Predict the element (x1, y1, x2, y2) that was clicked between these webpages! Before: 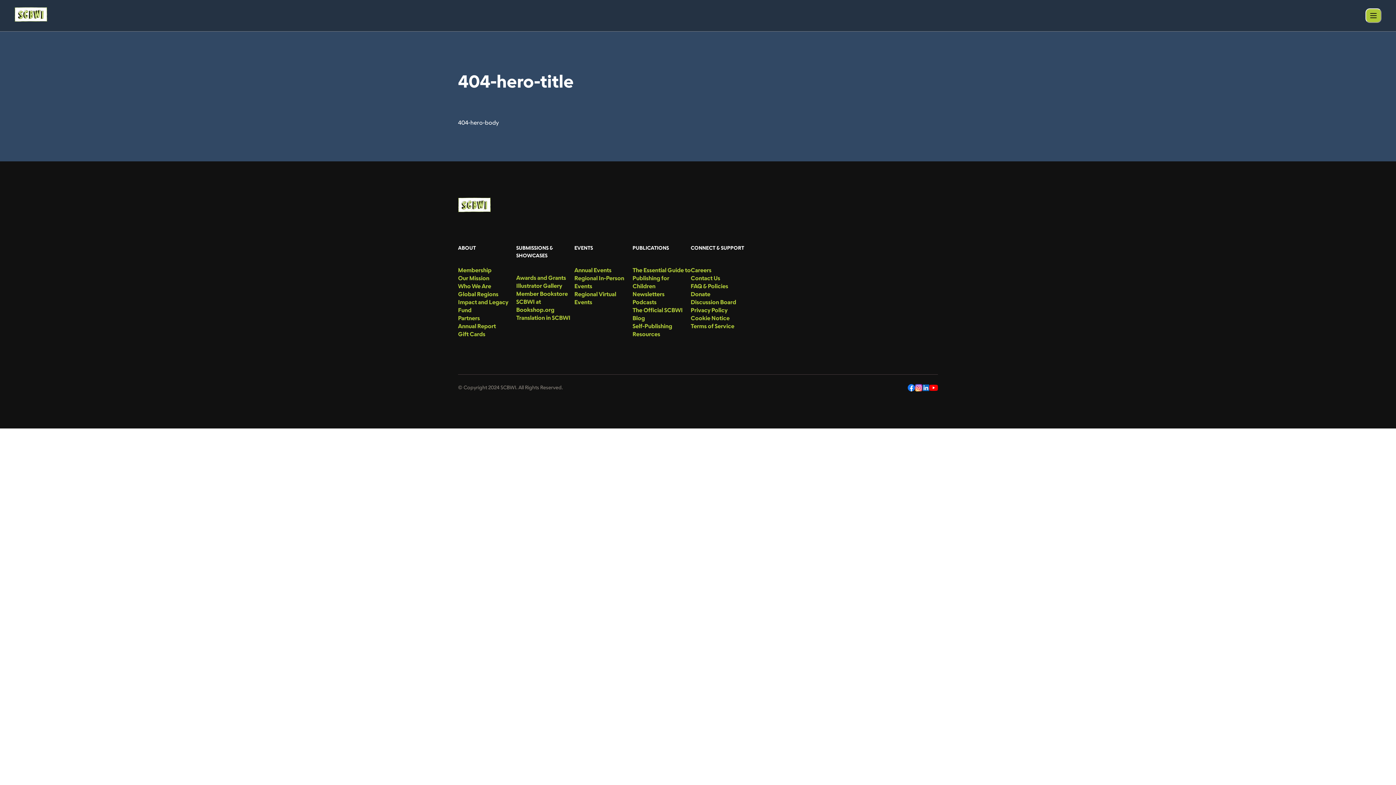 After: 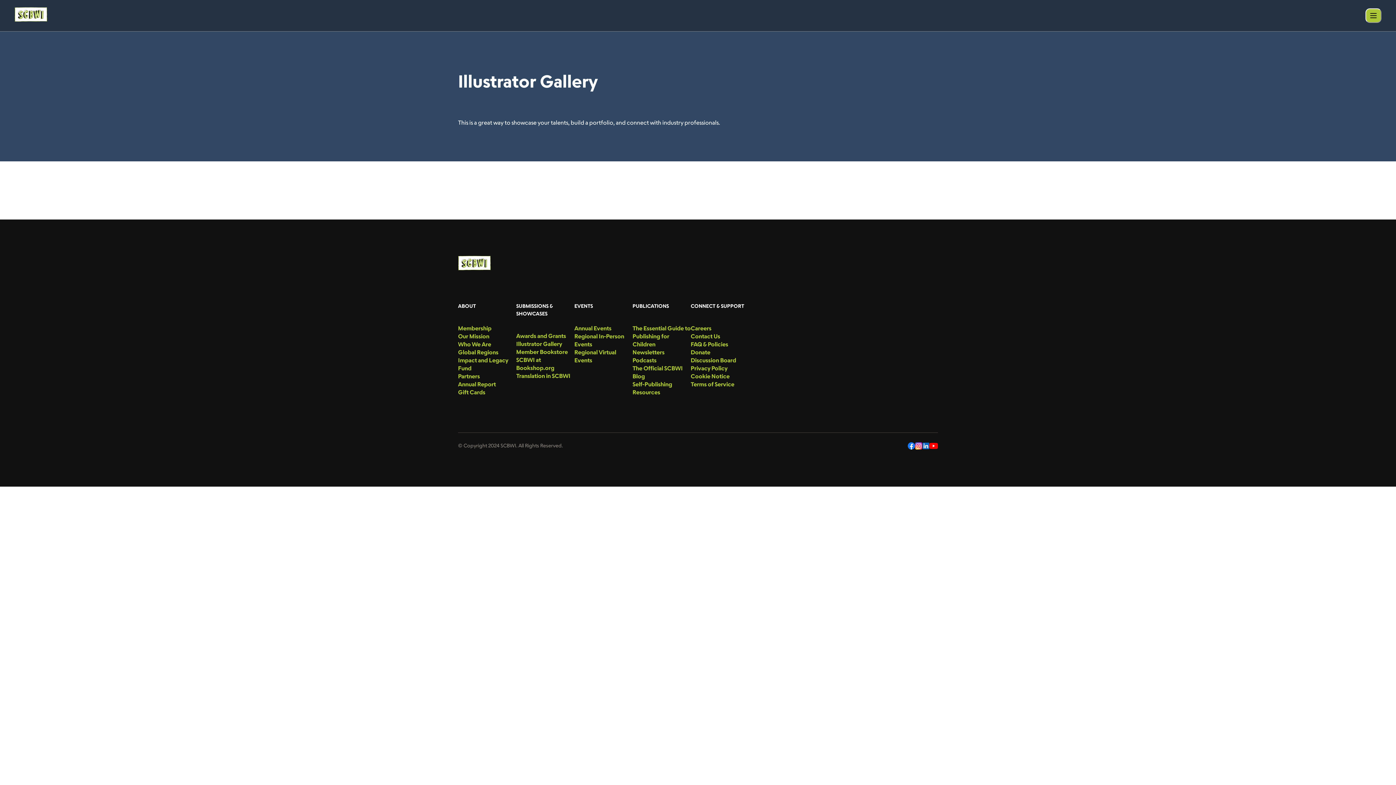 Action: label: menu-link bbox: (516, 281, 574, 289)